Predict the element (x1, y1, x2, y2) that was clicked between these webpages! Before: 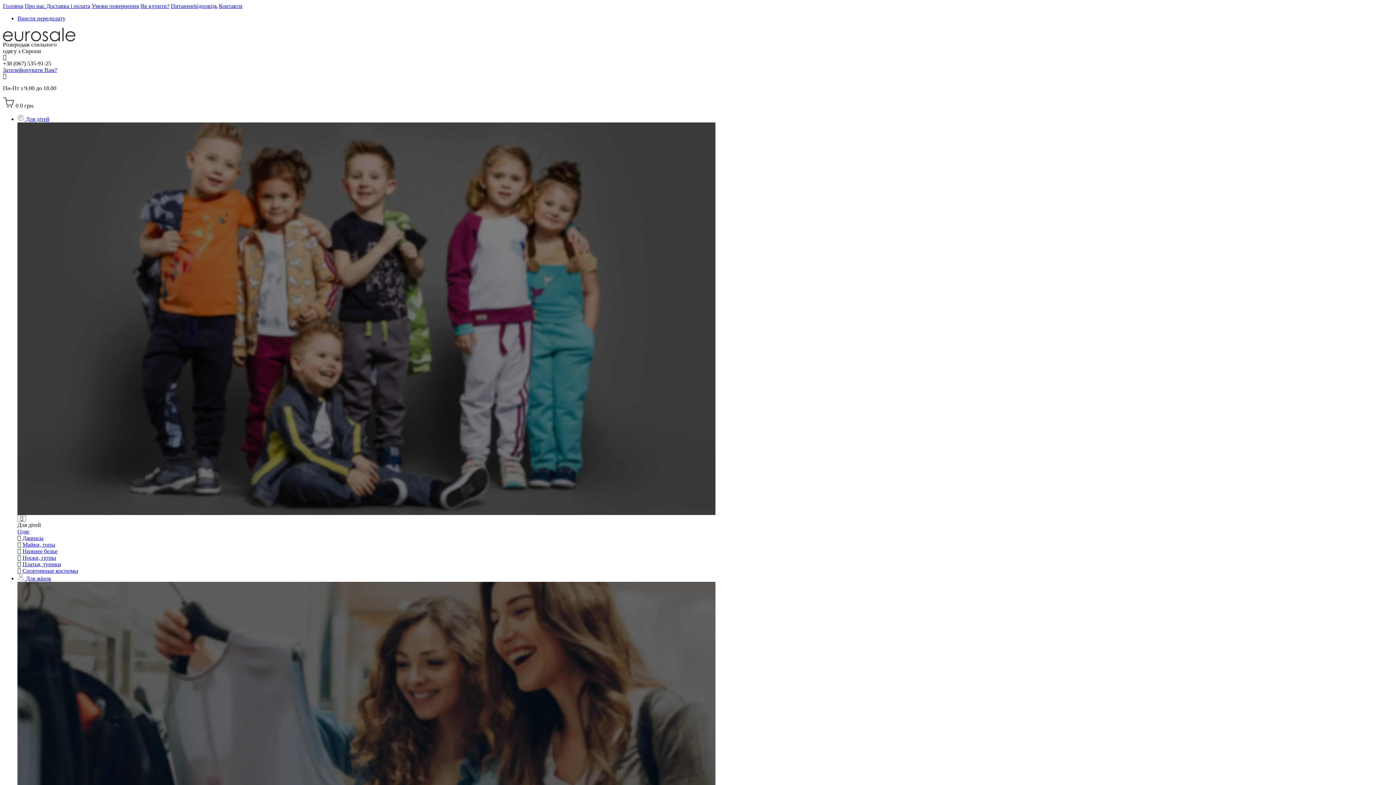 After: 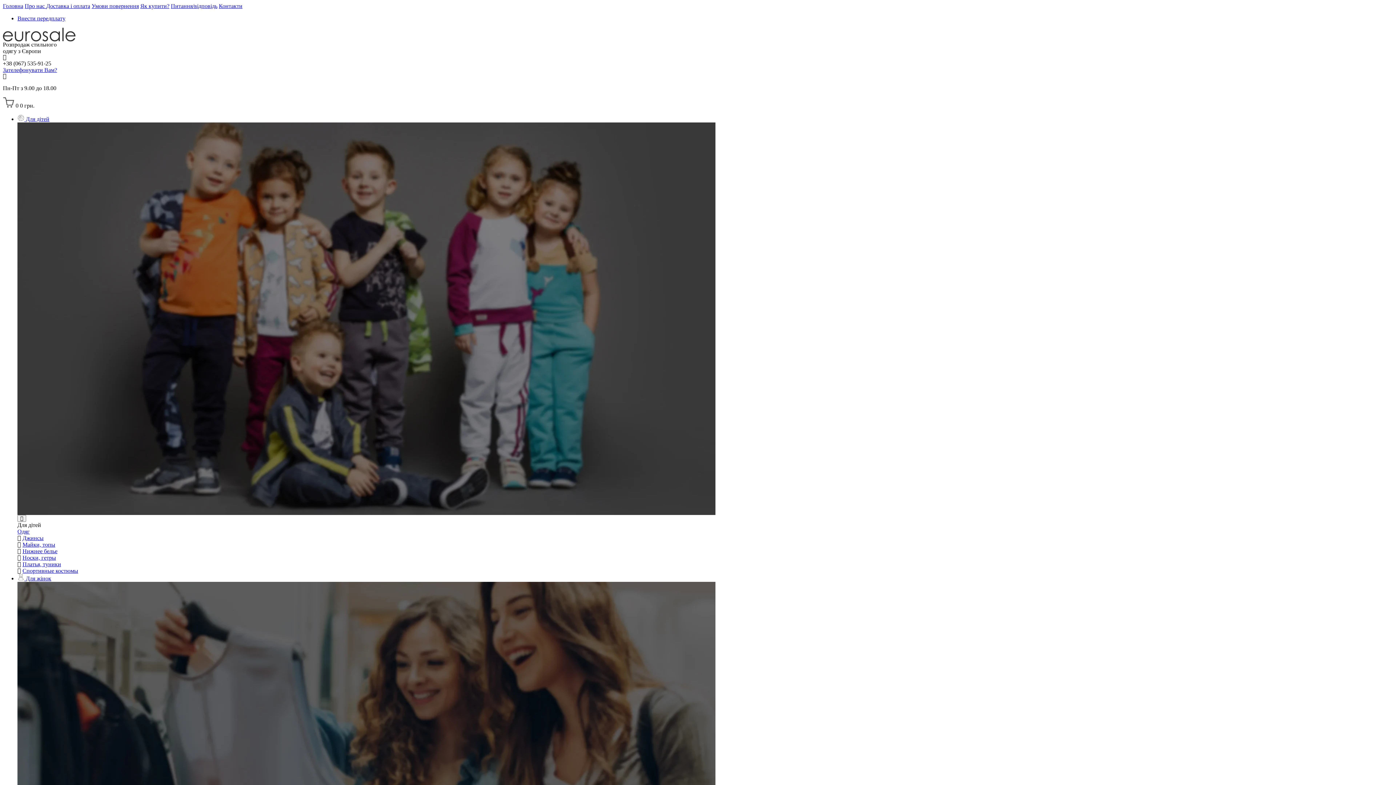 Action: label: Контакти bbox: (218, 2, 242, 9)